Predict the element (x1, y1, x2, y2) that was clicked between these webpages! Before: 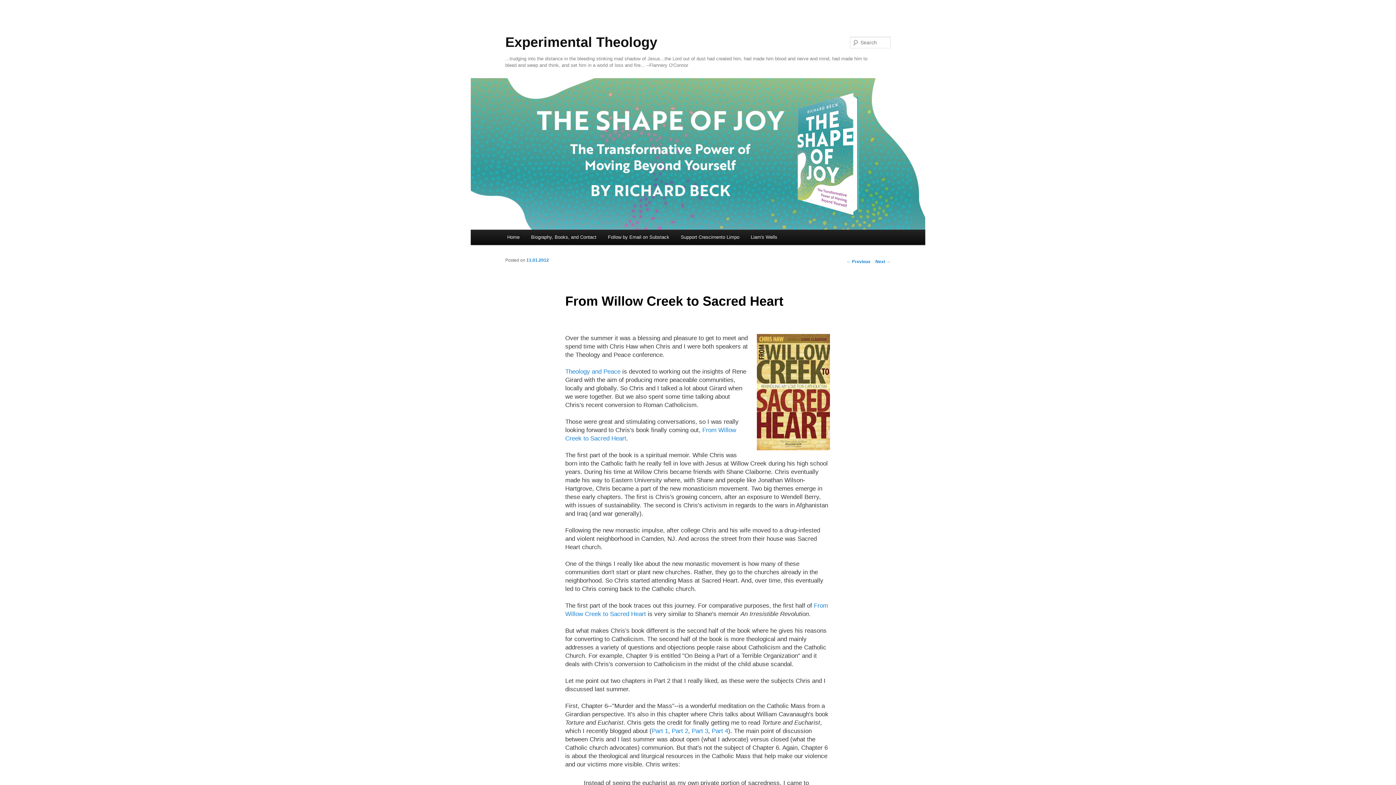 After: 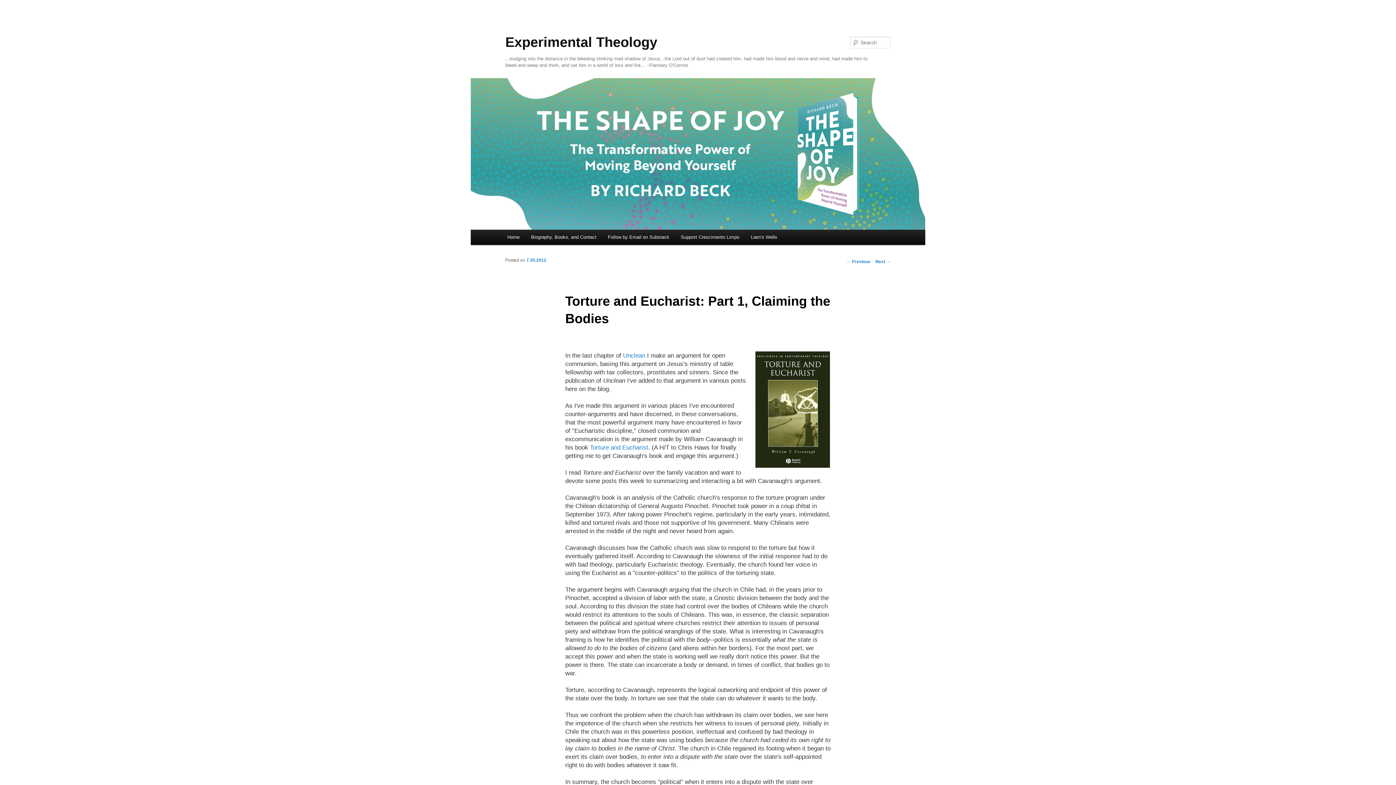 Action: bbox: (651, 728, 668, 735) label: Part 1